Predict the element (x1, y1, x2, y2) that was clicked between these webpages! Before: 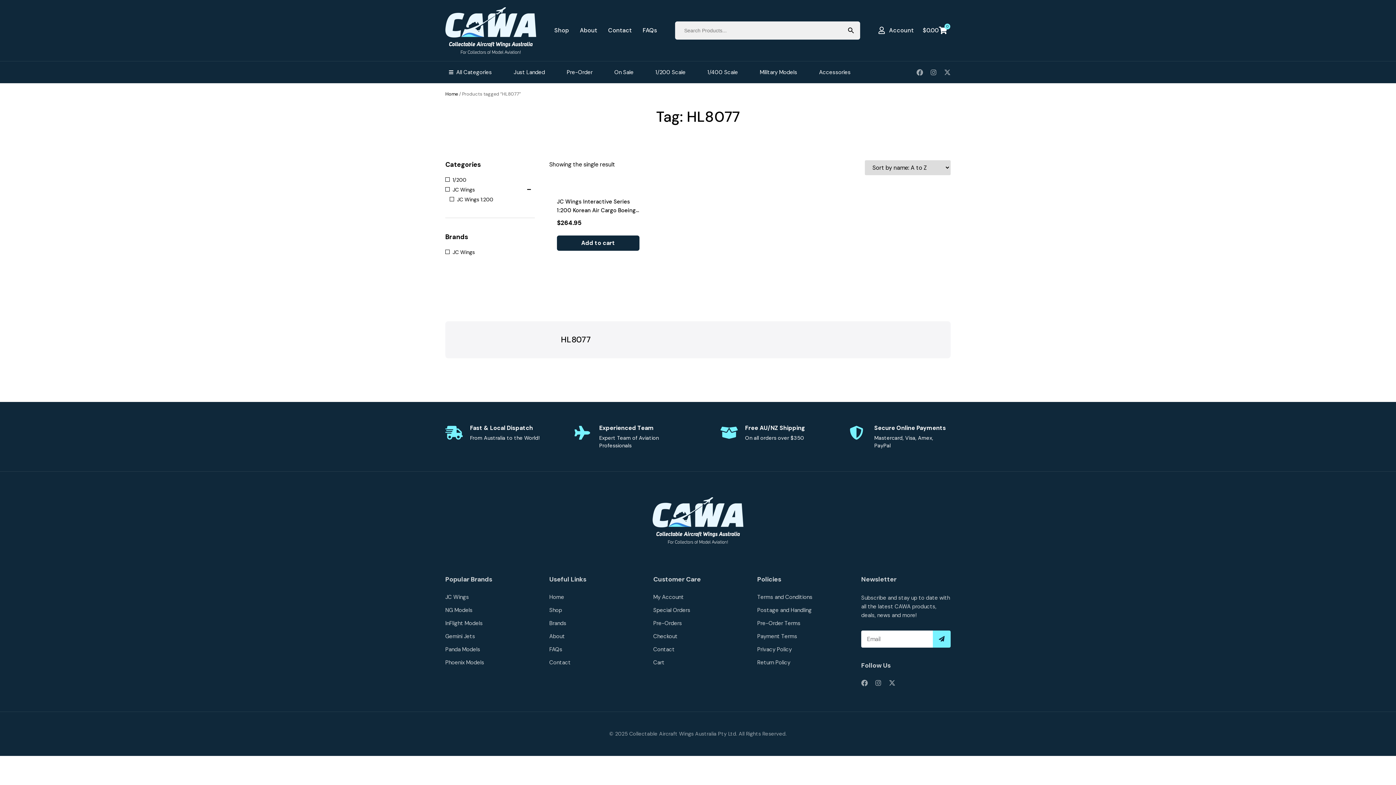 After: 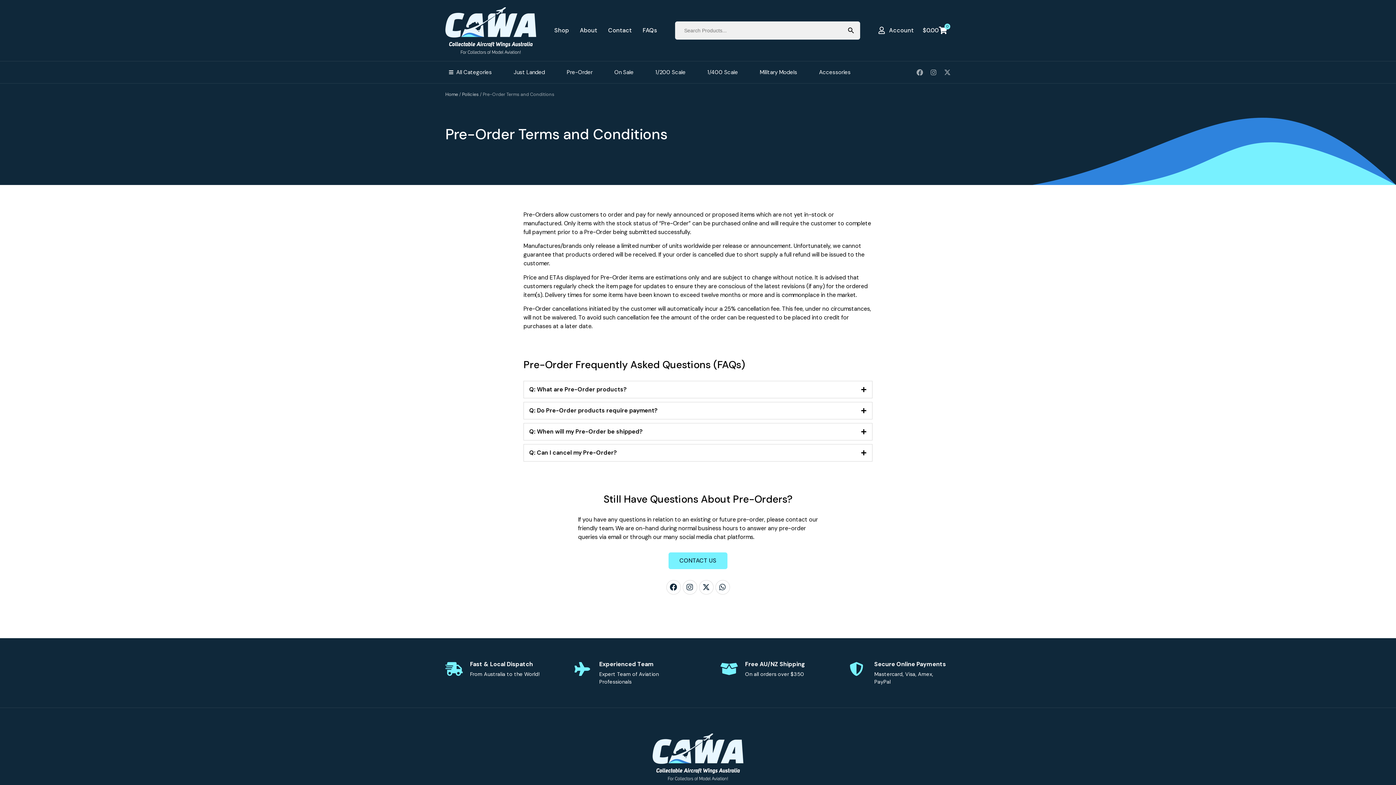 Action: label: Pre-Orders bbox: (653, 620, 742, 627)